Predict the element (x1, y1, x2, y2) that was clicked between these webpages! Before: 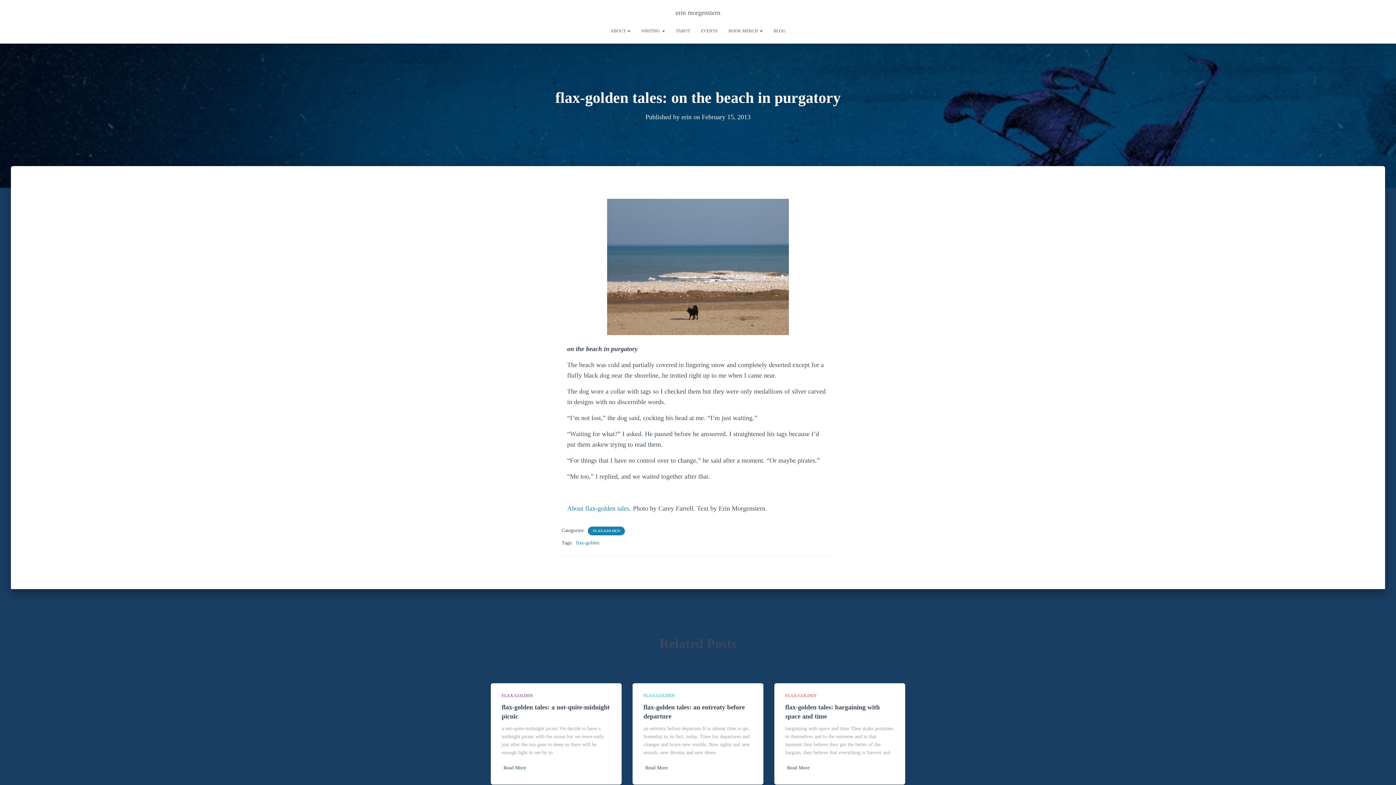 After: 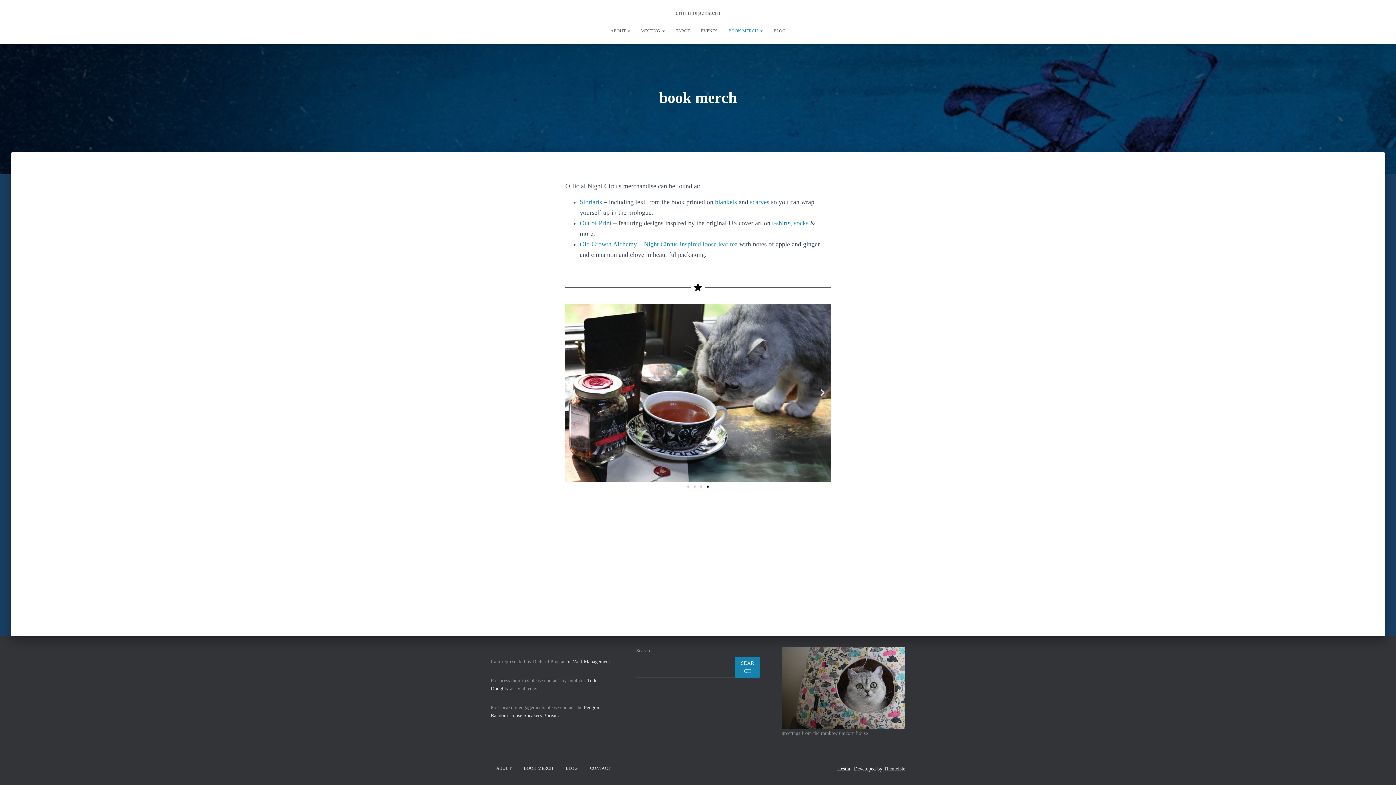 Action: bbox: (723, 21, 768, 40) label: BOOK MERCH 